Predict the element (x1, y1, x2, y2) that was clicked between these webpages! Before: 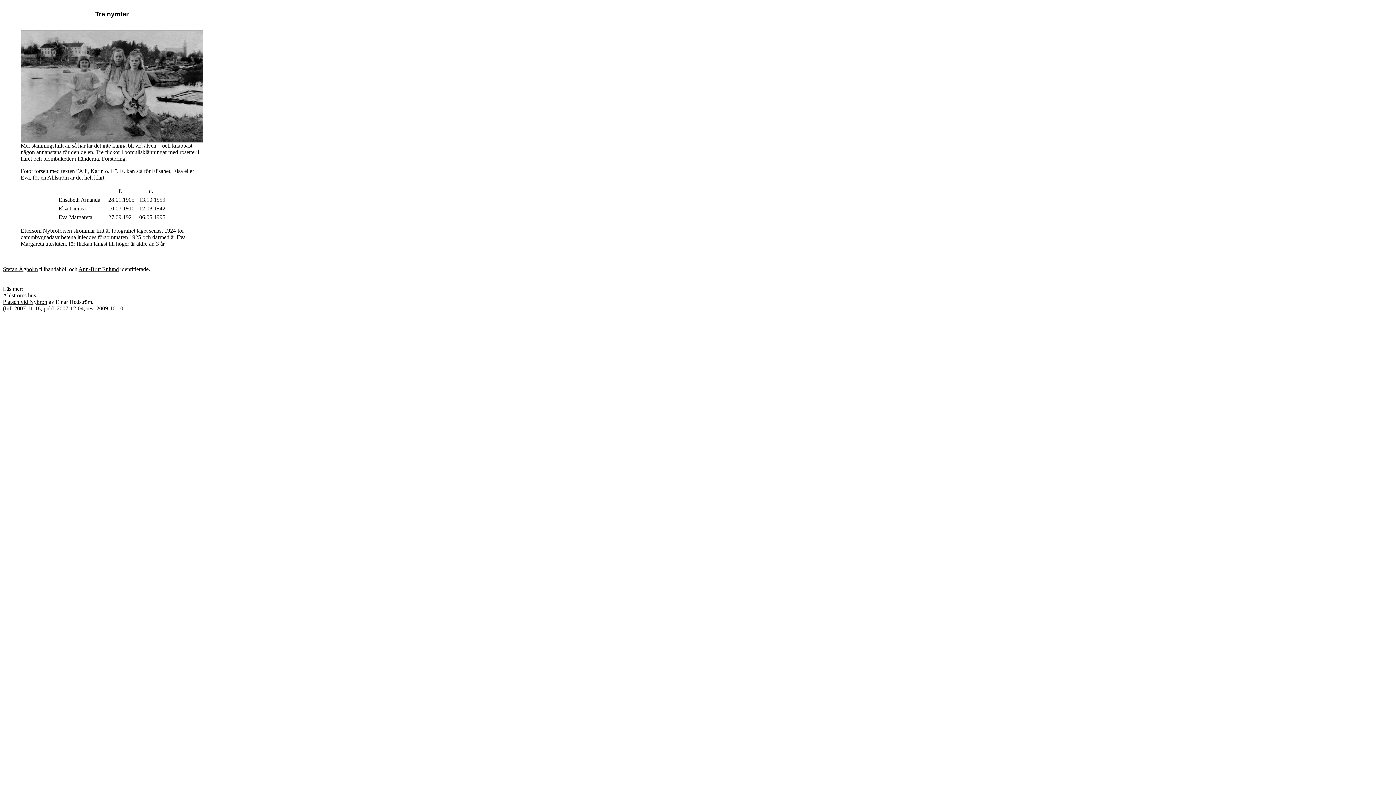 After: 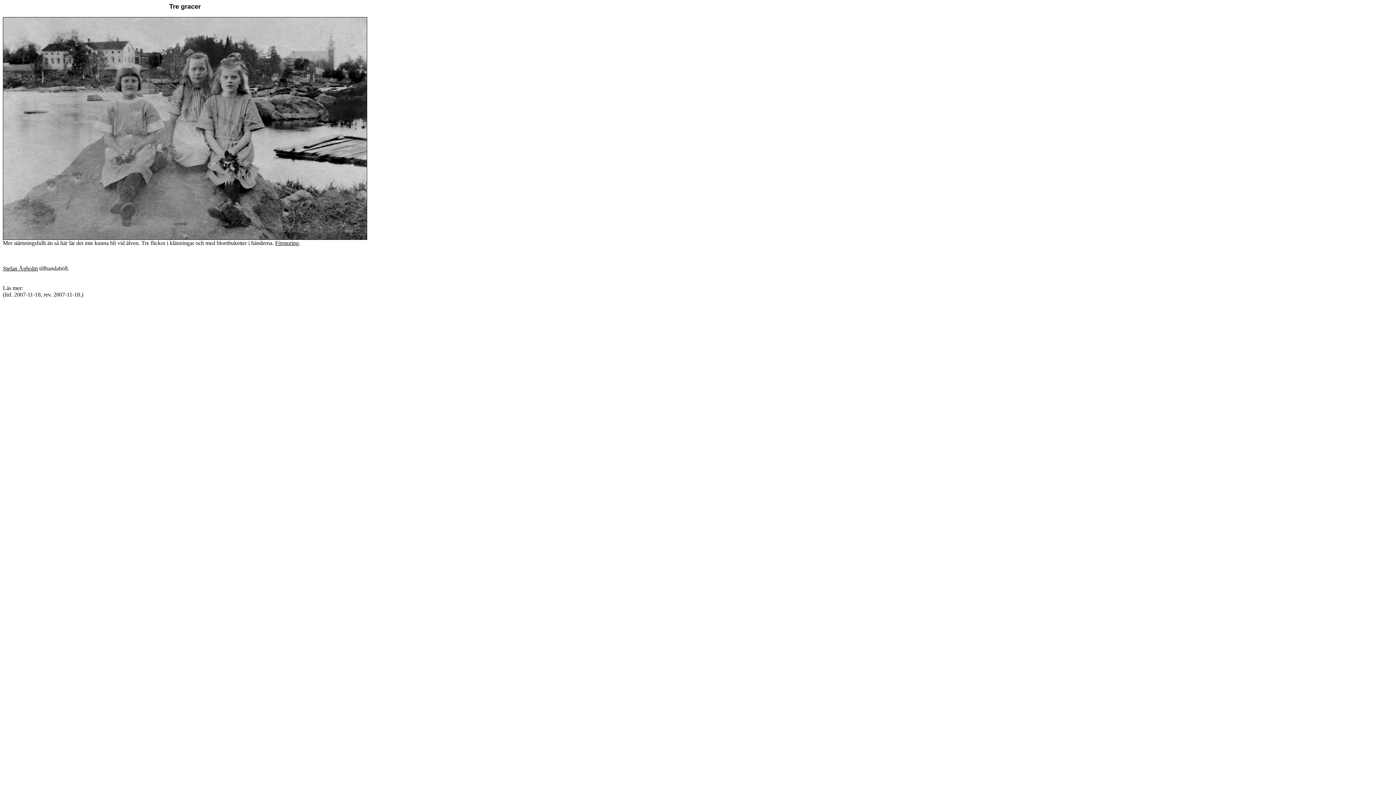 Action: bbox: (101, 155, 125, 161) label: Förstoring